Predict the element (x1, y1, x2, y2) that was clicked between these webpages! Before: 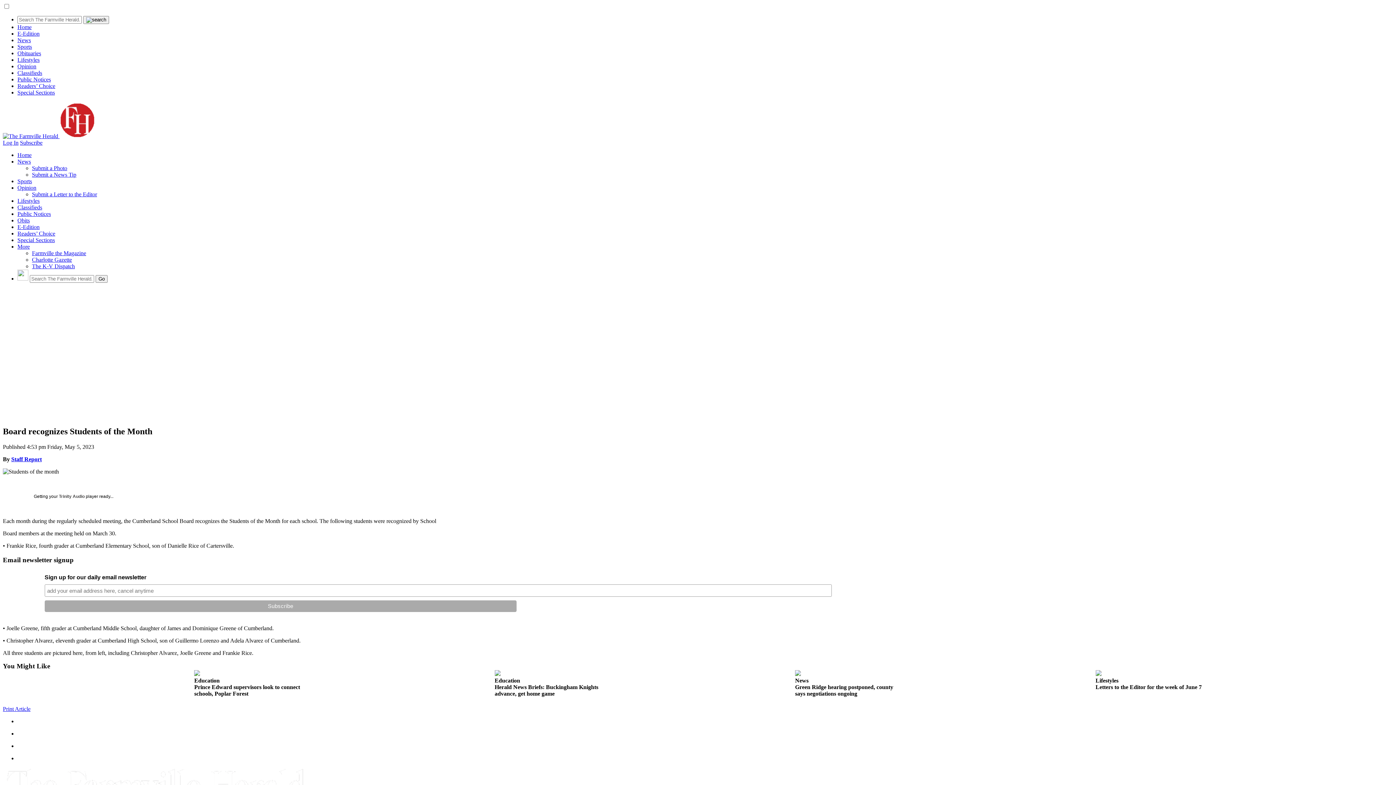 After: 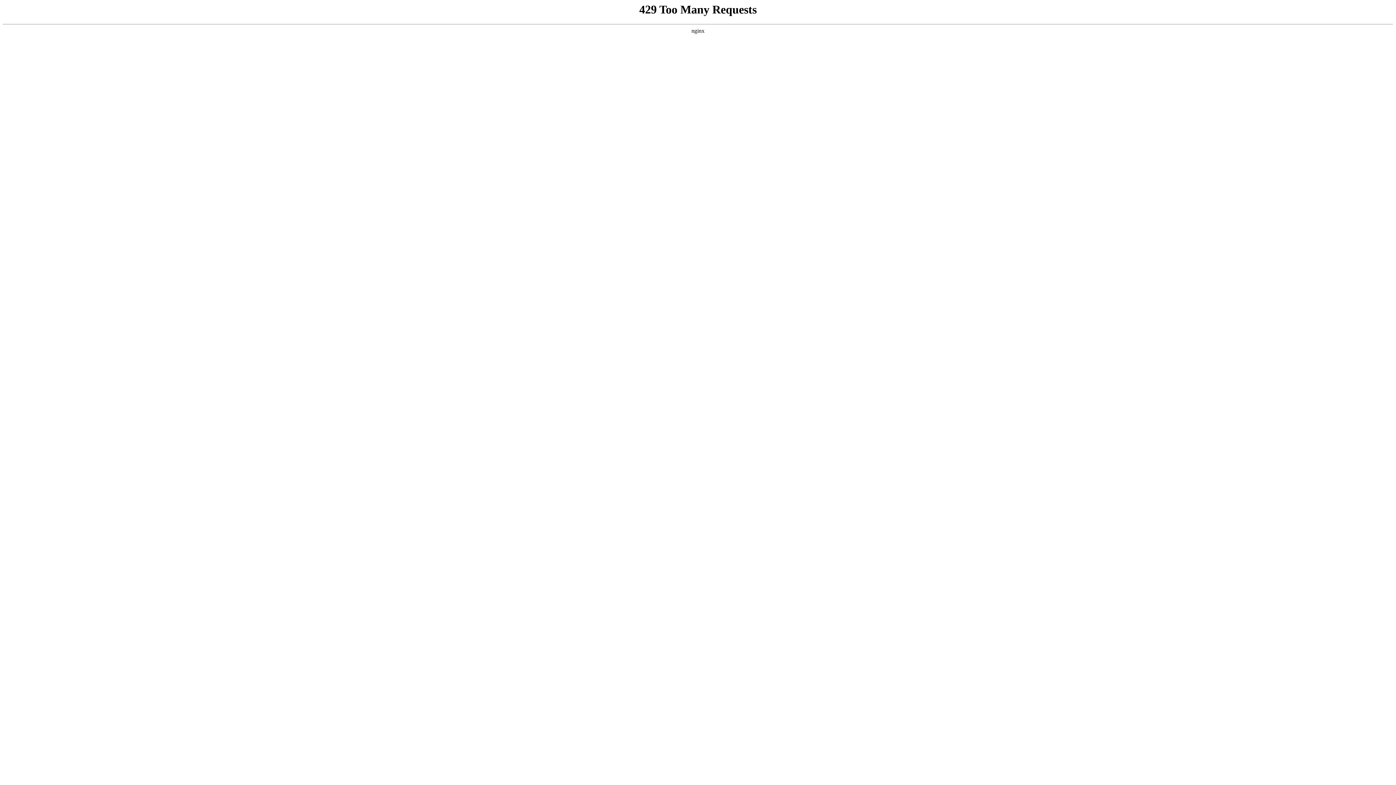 Action: bbox: (17, 50, 41, 56) label: Obituaries